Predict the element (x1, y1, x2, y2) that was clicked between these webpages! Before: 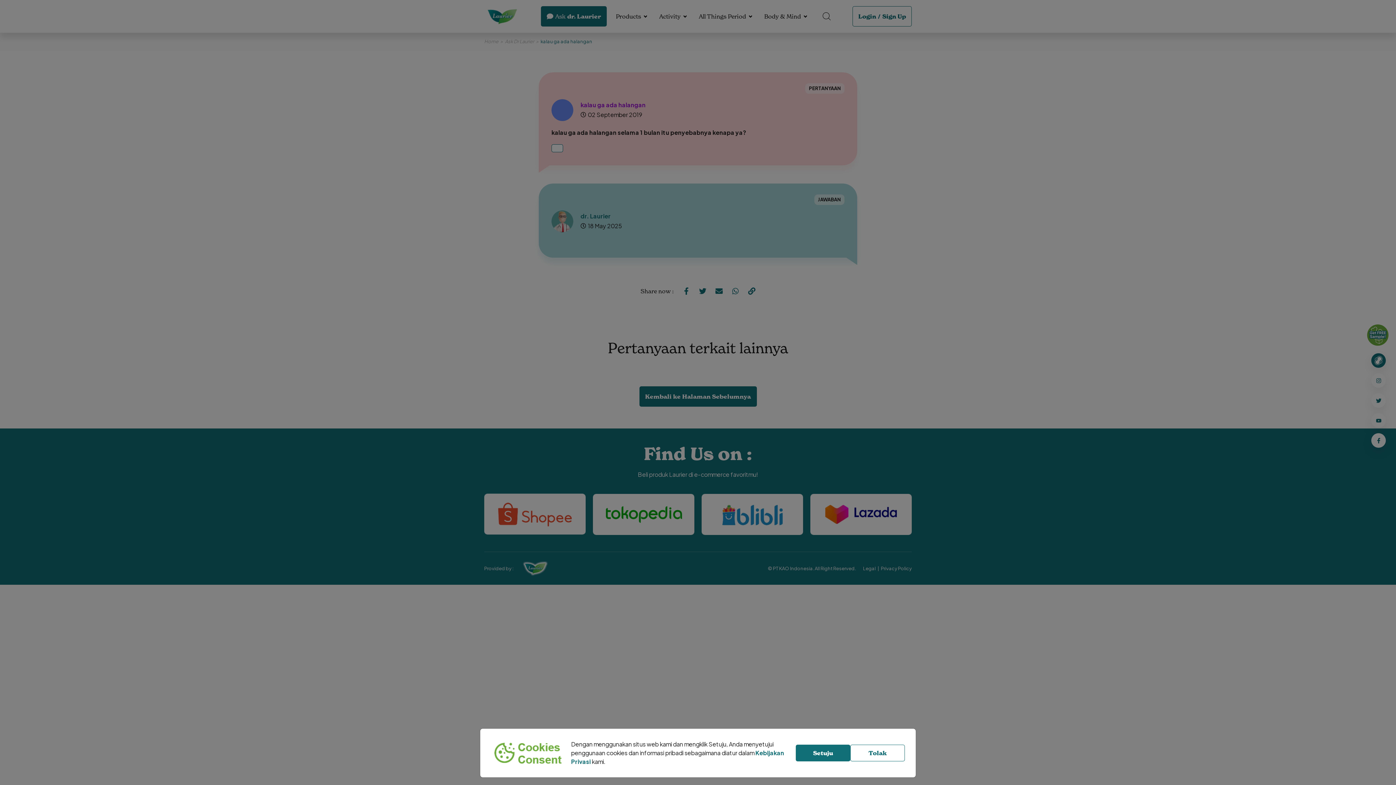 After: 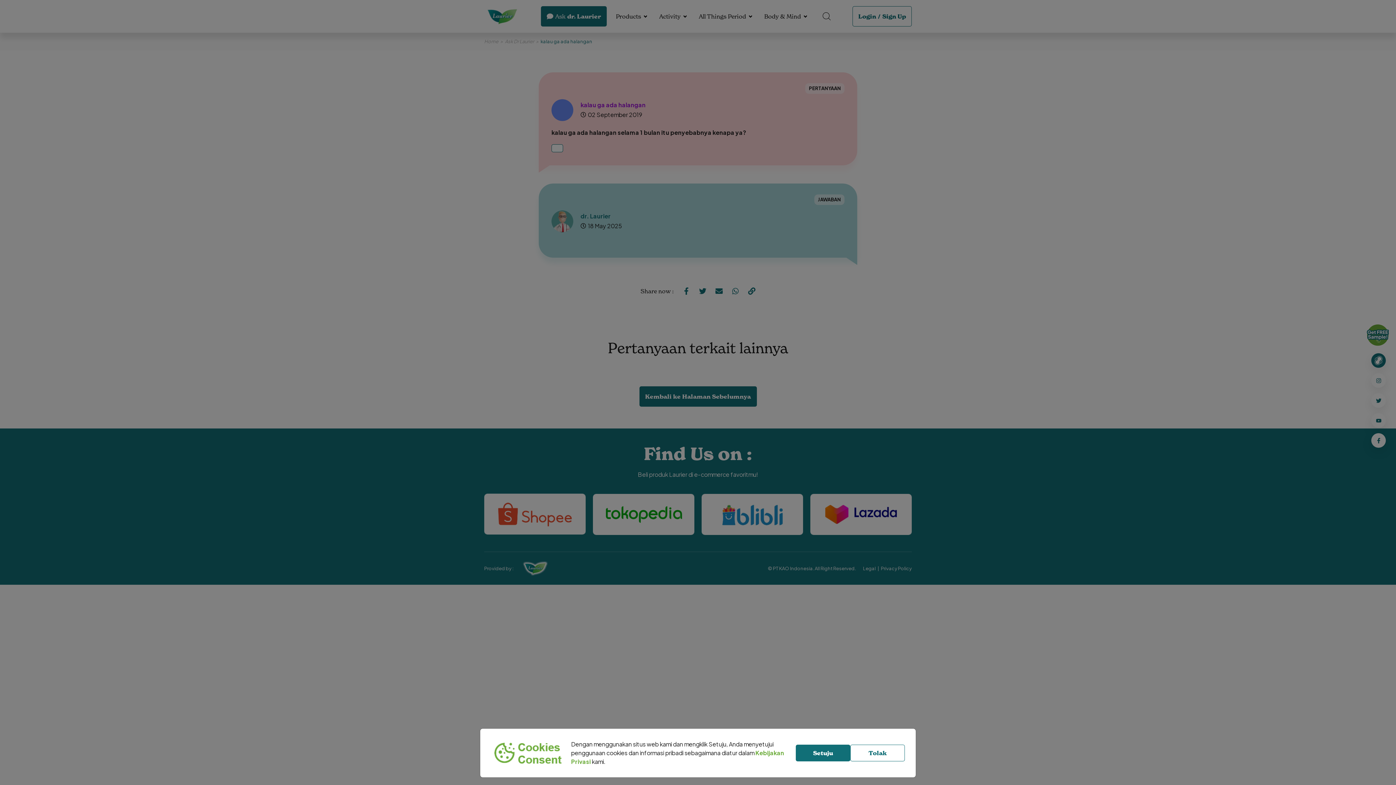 Action: bbox: (612, 758, 661, 766) label: Kebijakan Privasi